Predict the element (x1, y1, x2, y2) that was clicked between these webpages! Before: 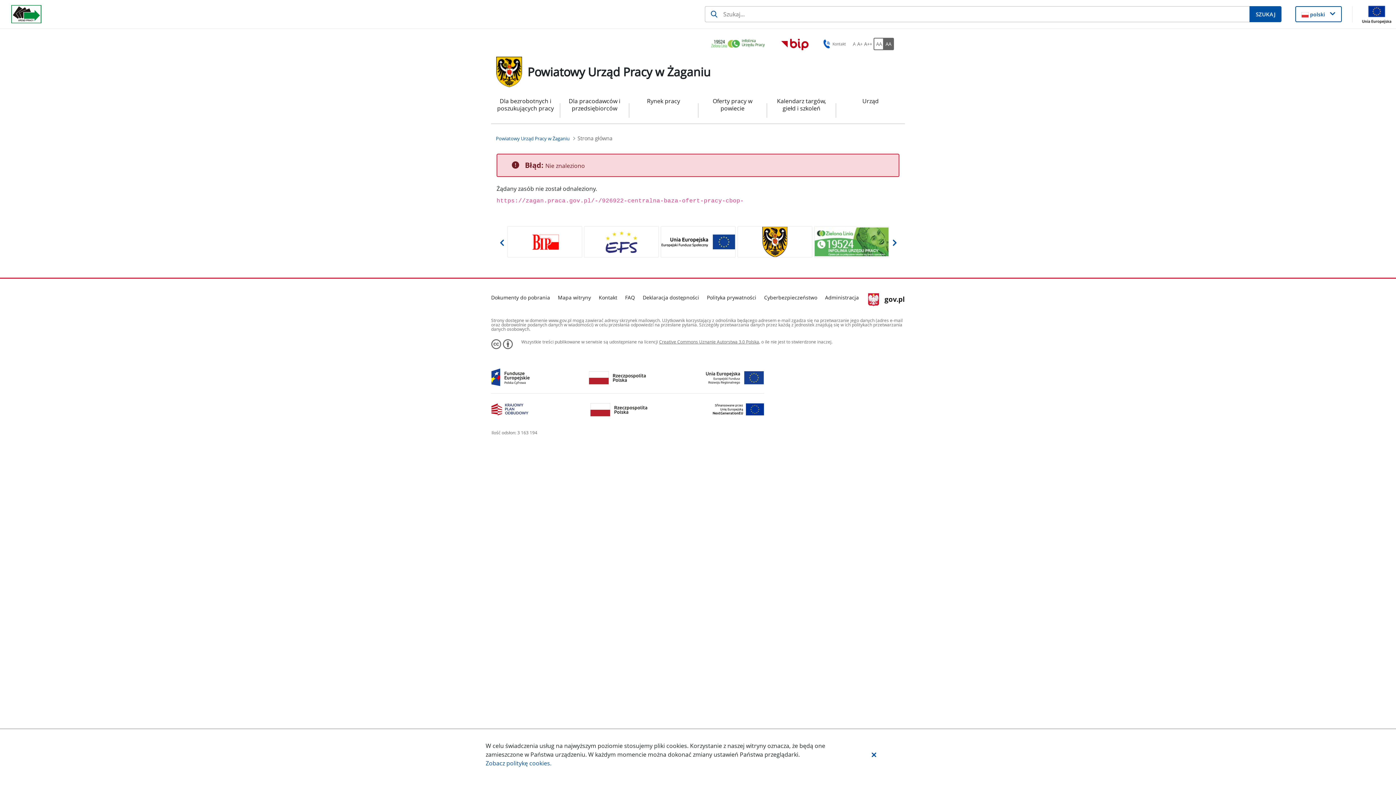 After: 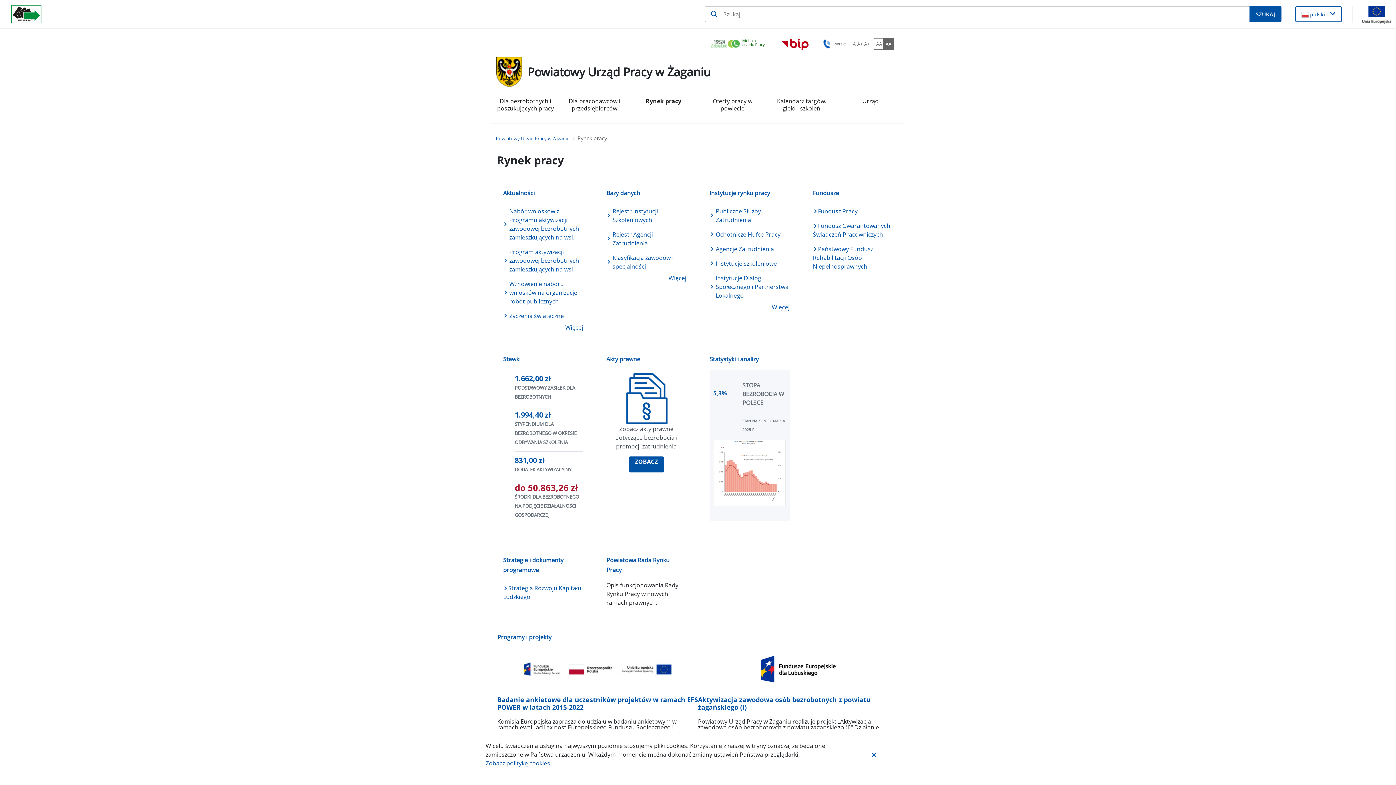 Action: label: Rynek pracy bbox: (635, 97, 692, 123)